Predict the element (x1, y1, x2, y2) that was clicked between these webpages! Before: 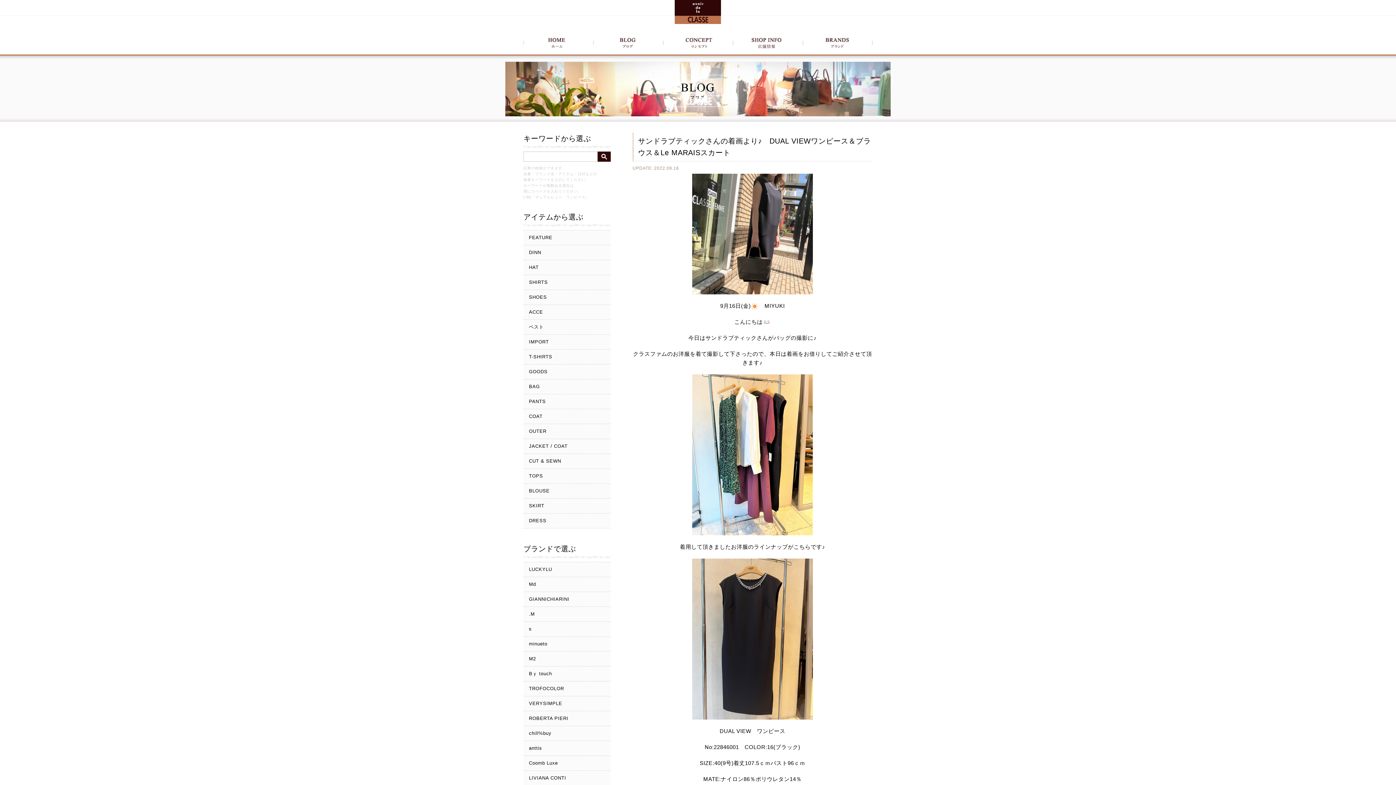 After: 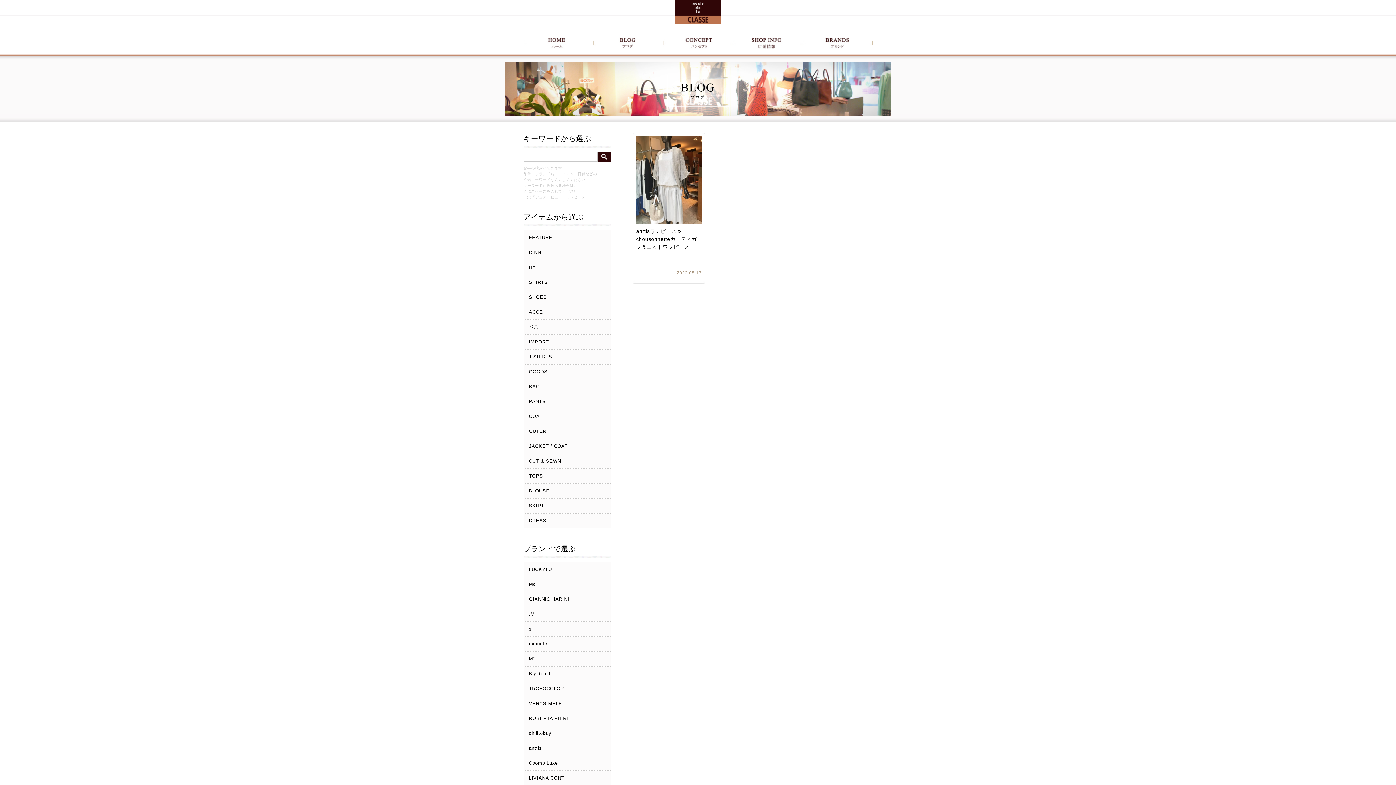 Action: label: anttis bbox: (523, 741, 610, 756)